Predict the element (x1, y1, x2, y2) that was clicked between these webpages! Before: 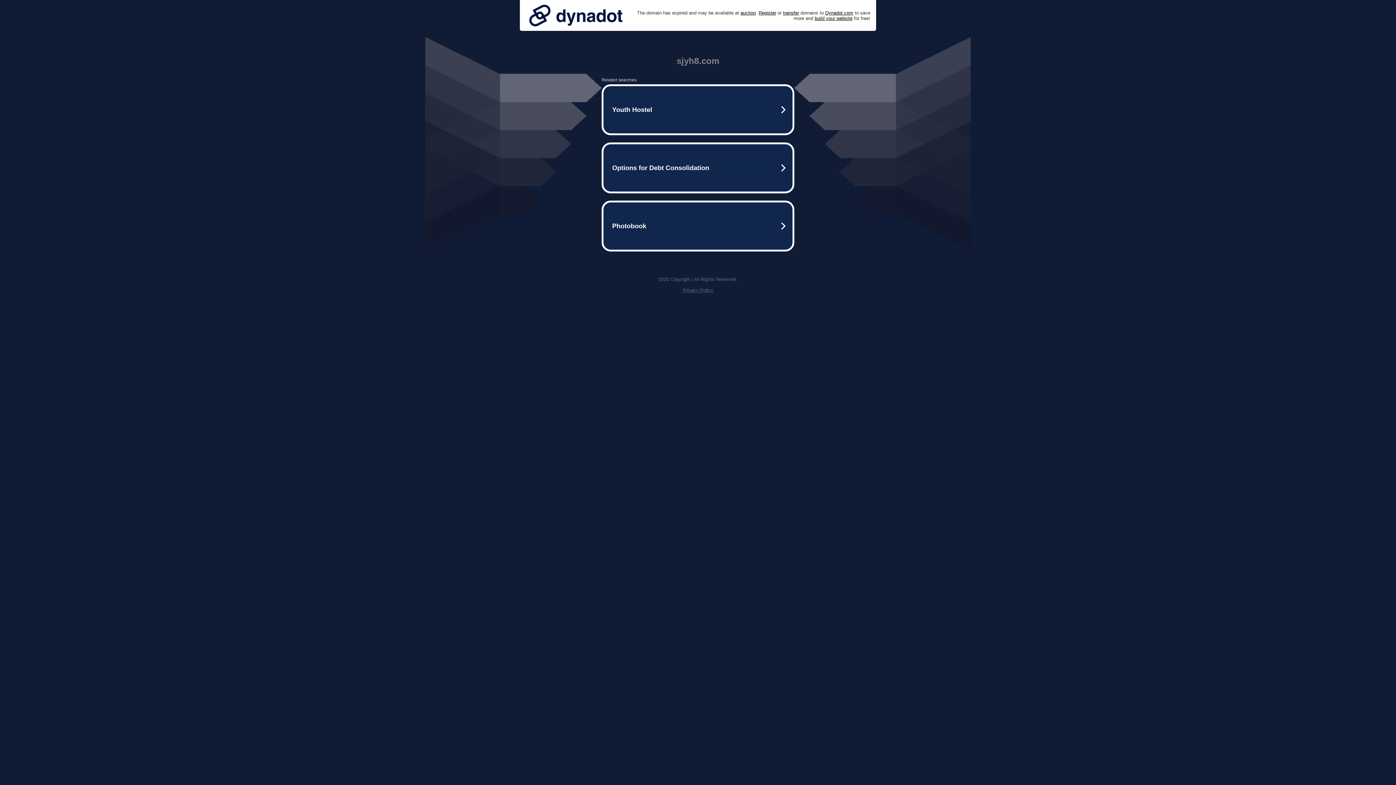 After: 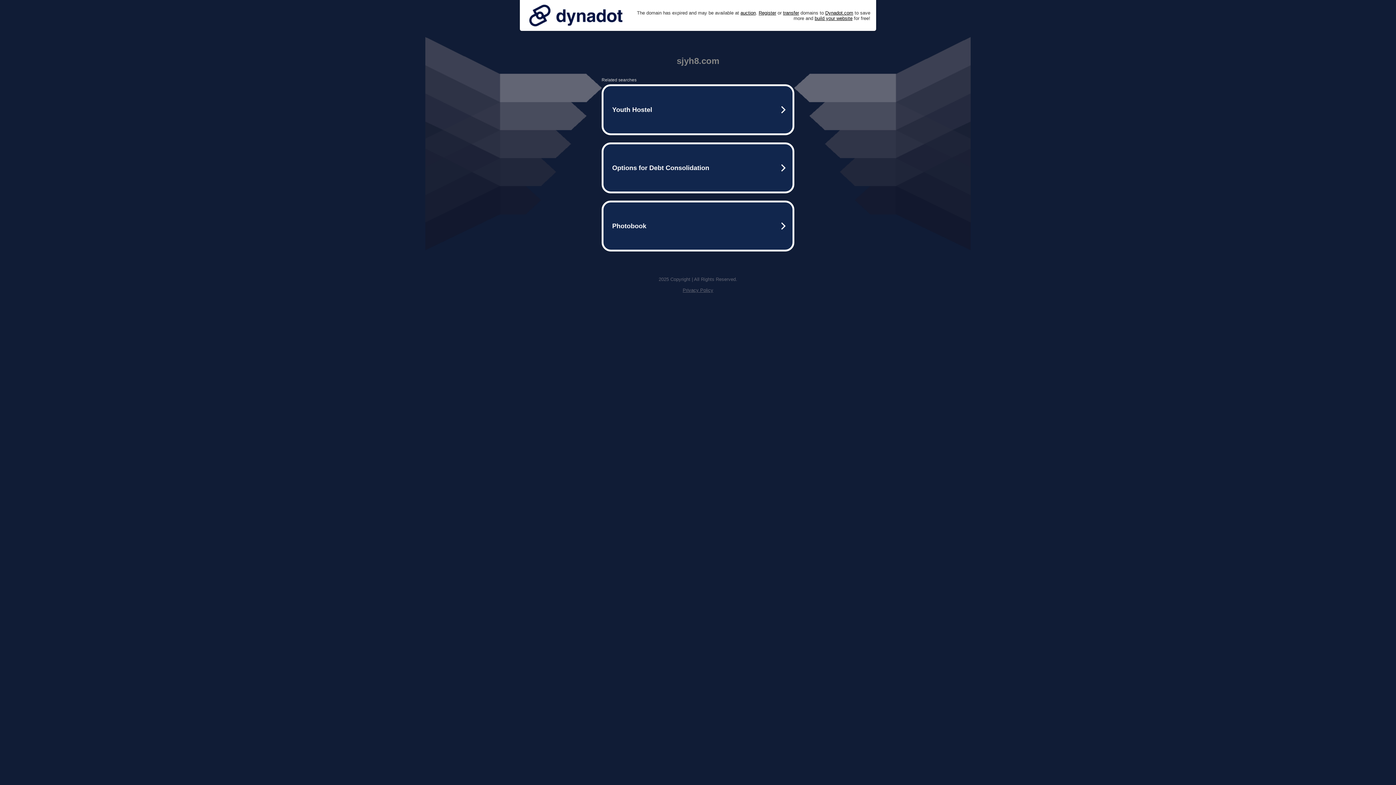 Action: bbox: (525, 0, 626, 30)